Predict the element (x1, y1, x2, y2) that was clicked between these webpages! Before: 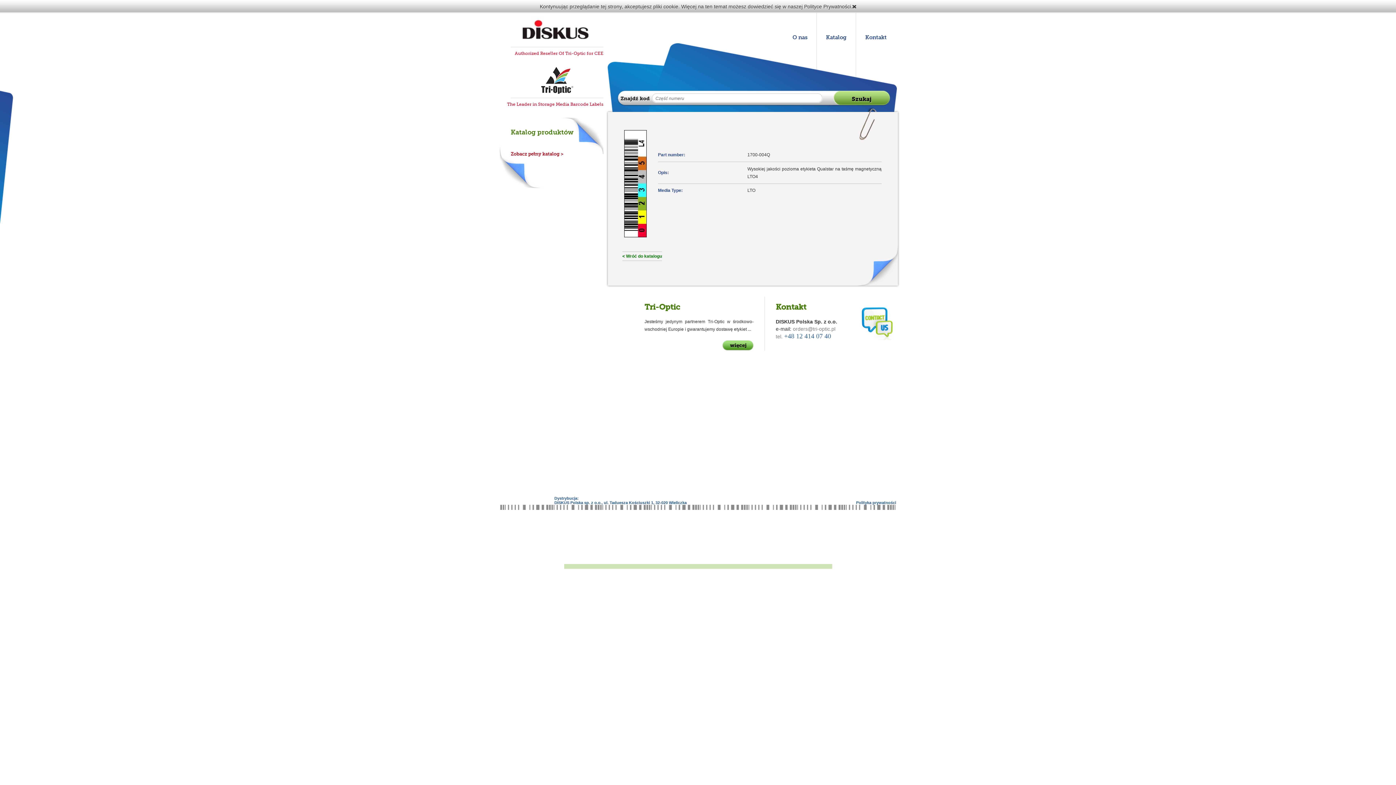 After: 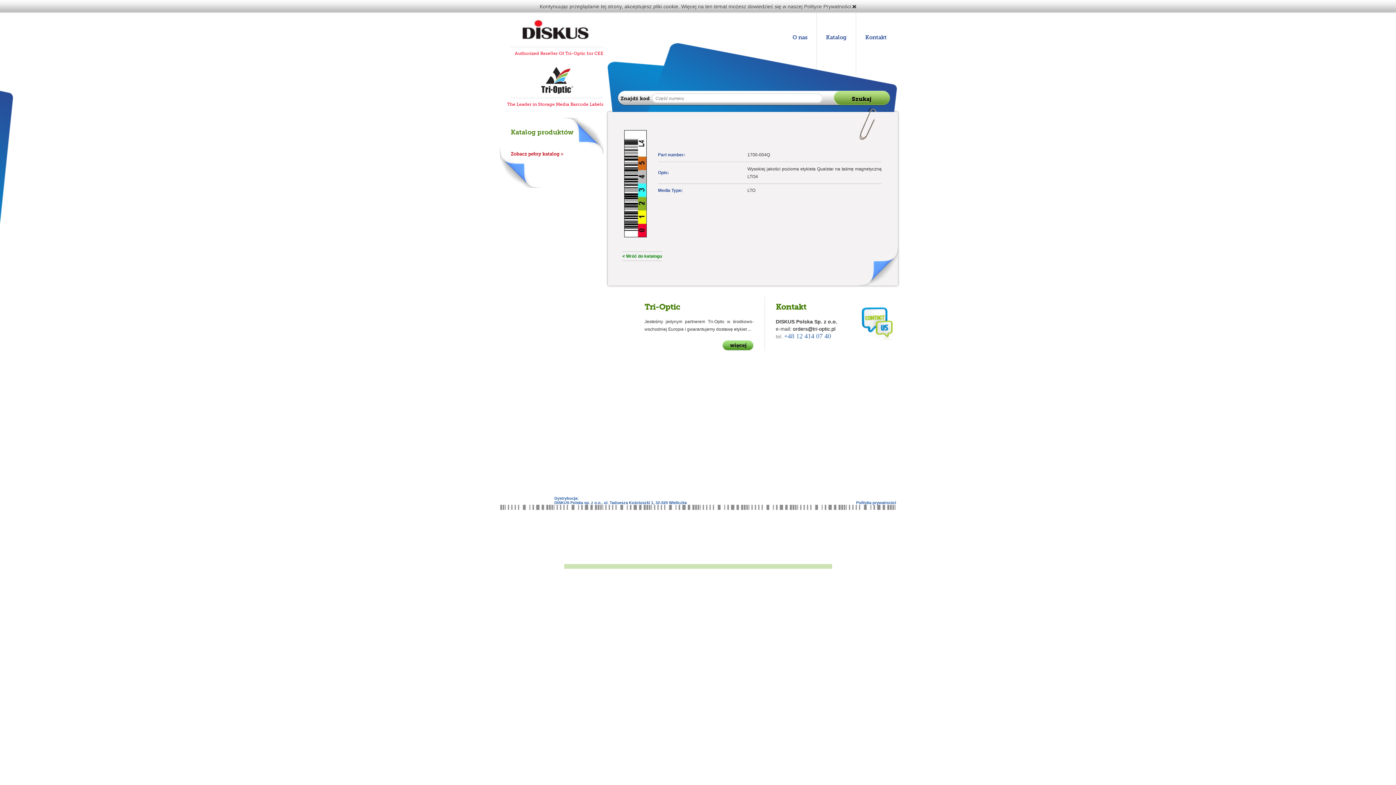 Action: label: orders@tri-optic.pl bbox: (793, 326, 835, 331)